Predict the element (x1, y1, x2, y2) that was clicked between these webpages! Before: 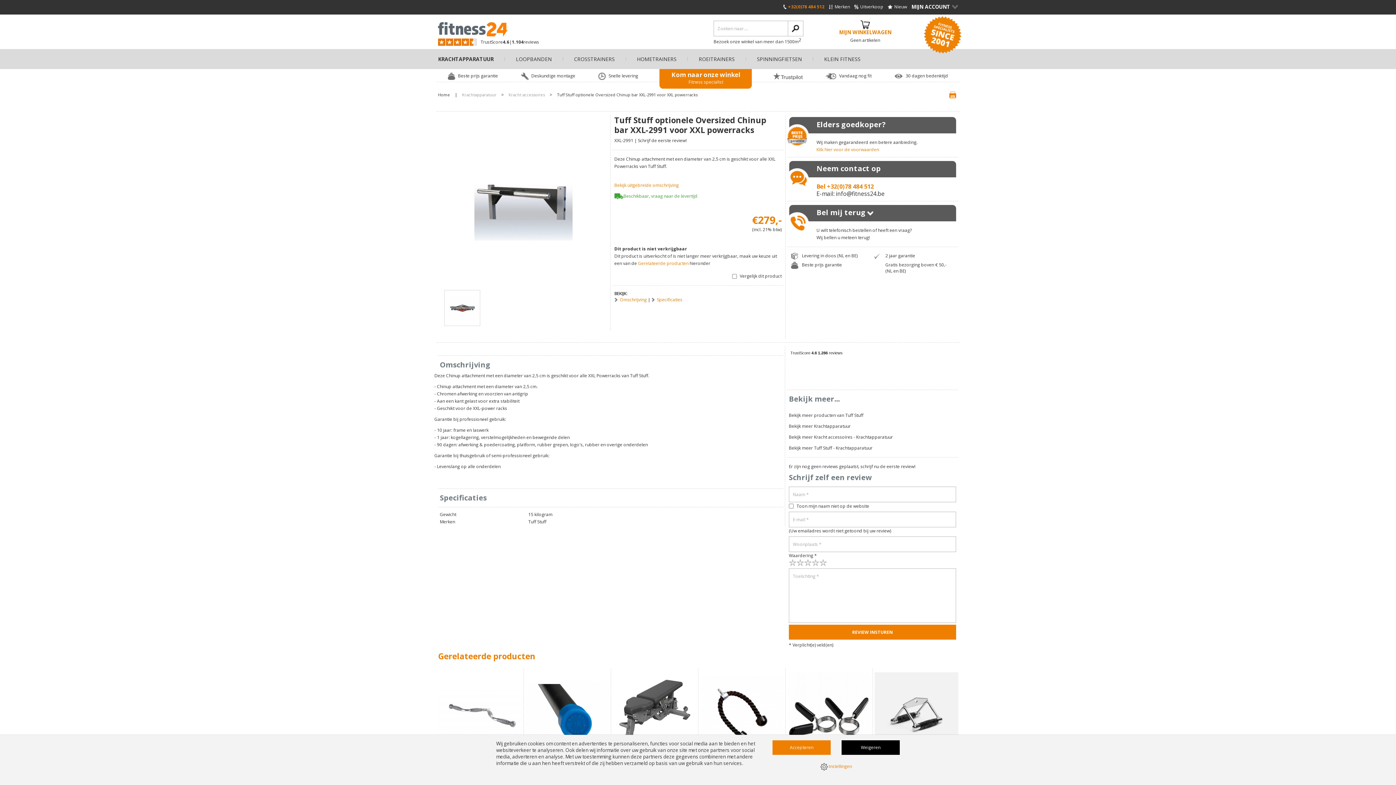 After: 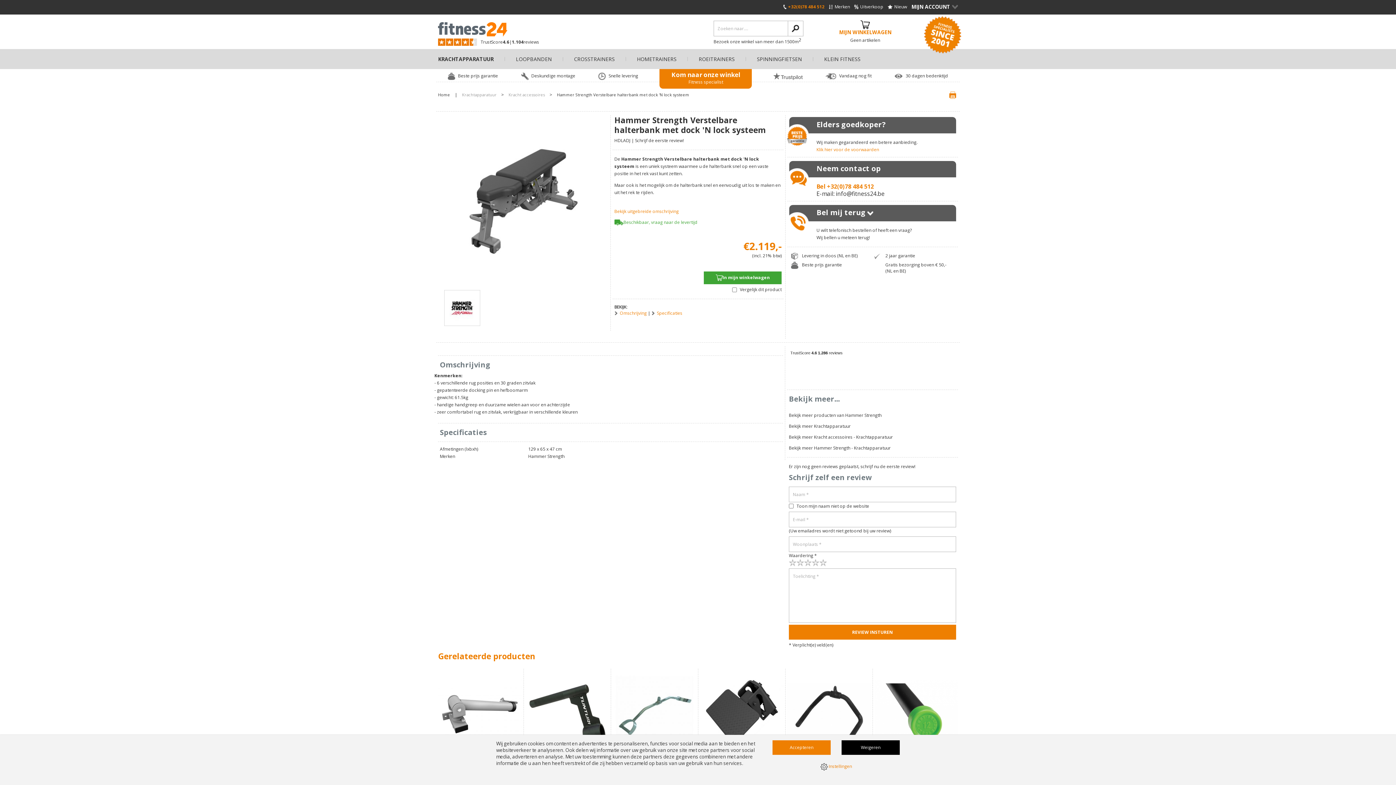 Action: bbox: (613, 671, 696, 758)